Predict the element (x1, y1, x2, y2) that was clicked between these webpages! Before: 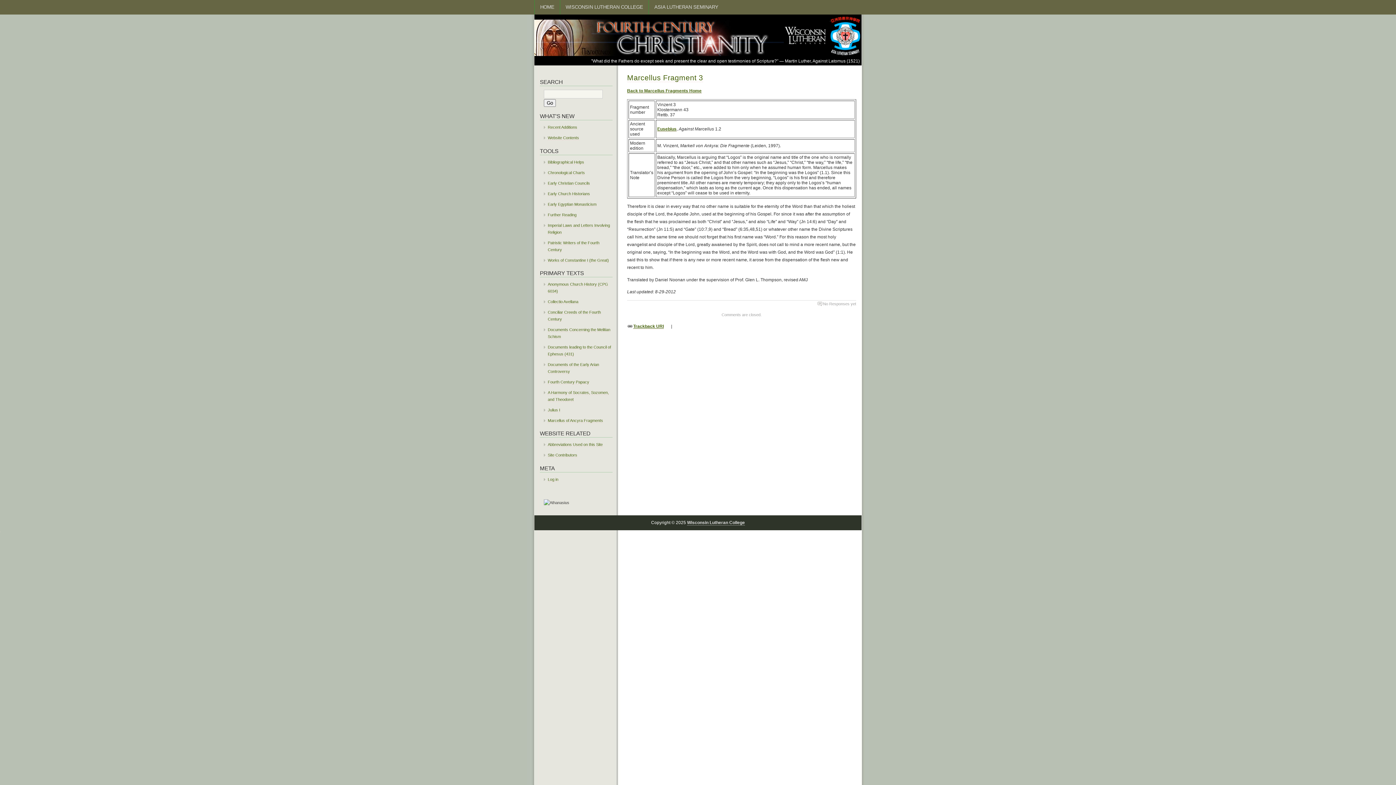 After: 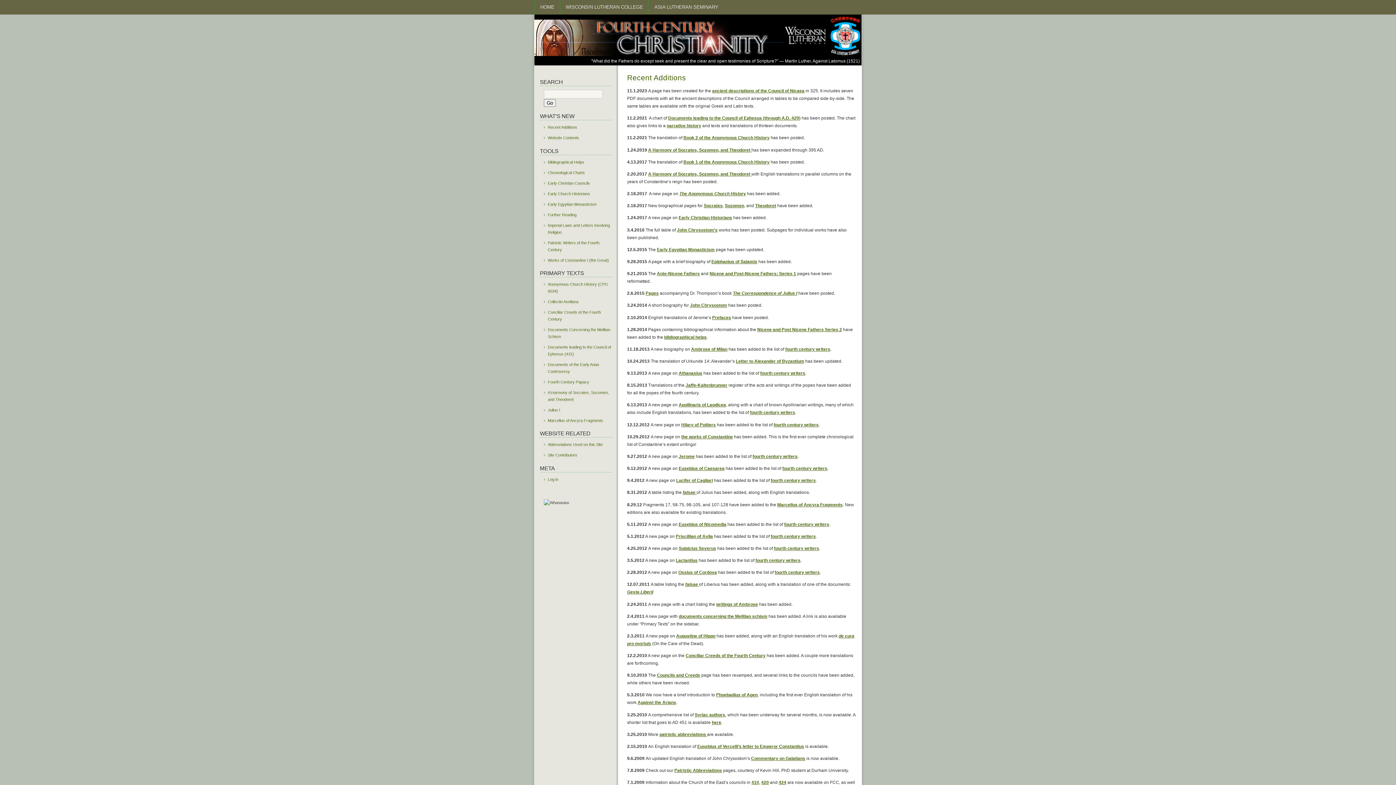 Action: label: Recent Additions bbox: (547, 125, 577, 129)